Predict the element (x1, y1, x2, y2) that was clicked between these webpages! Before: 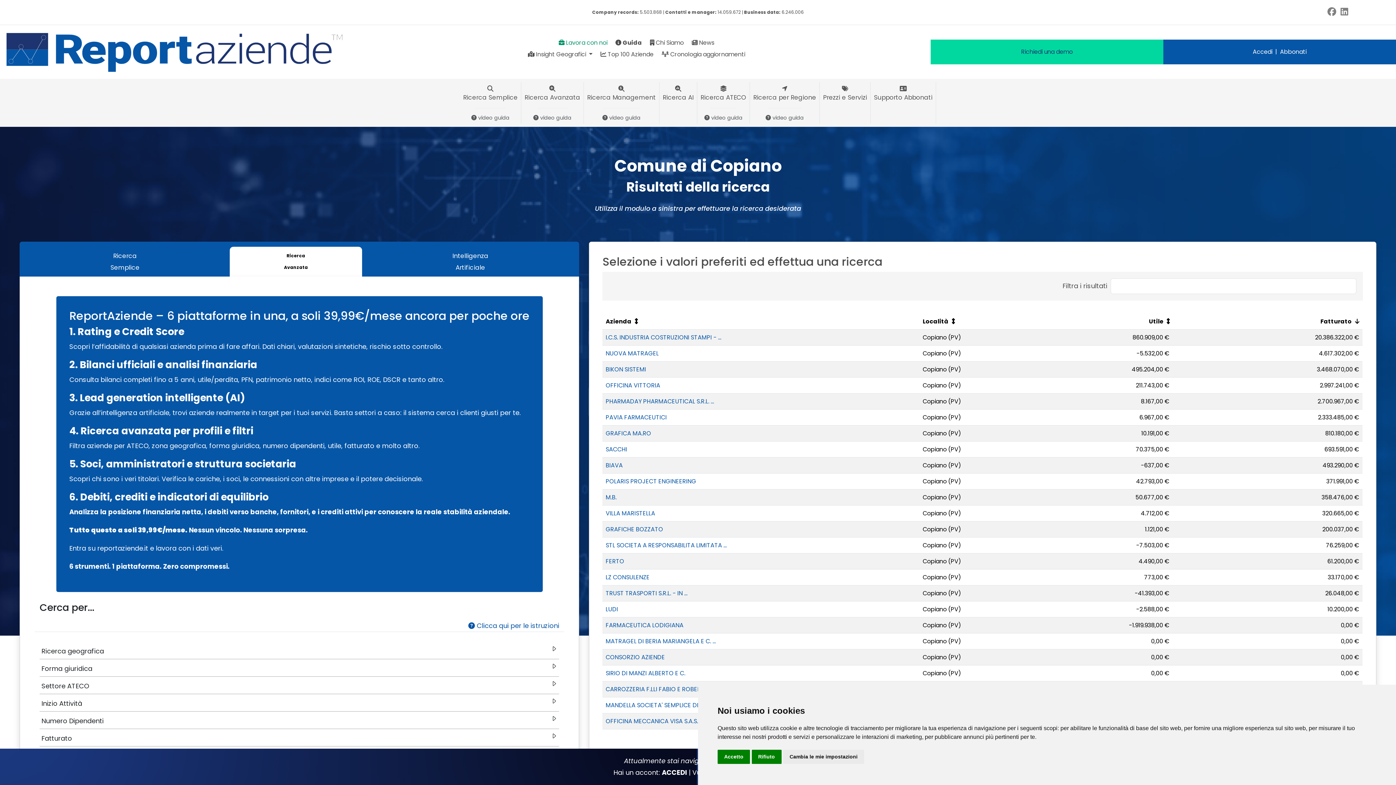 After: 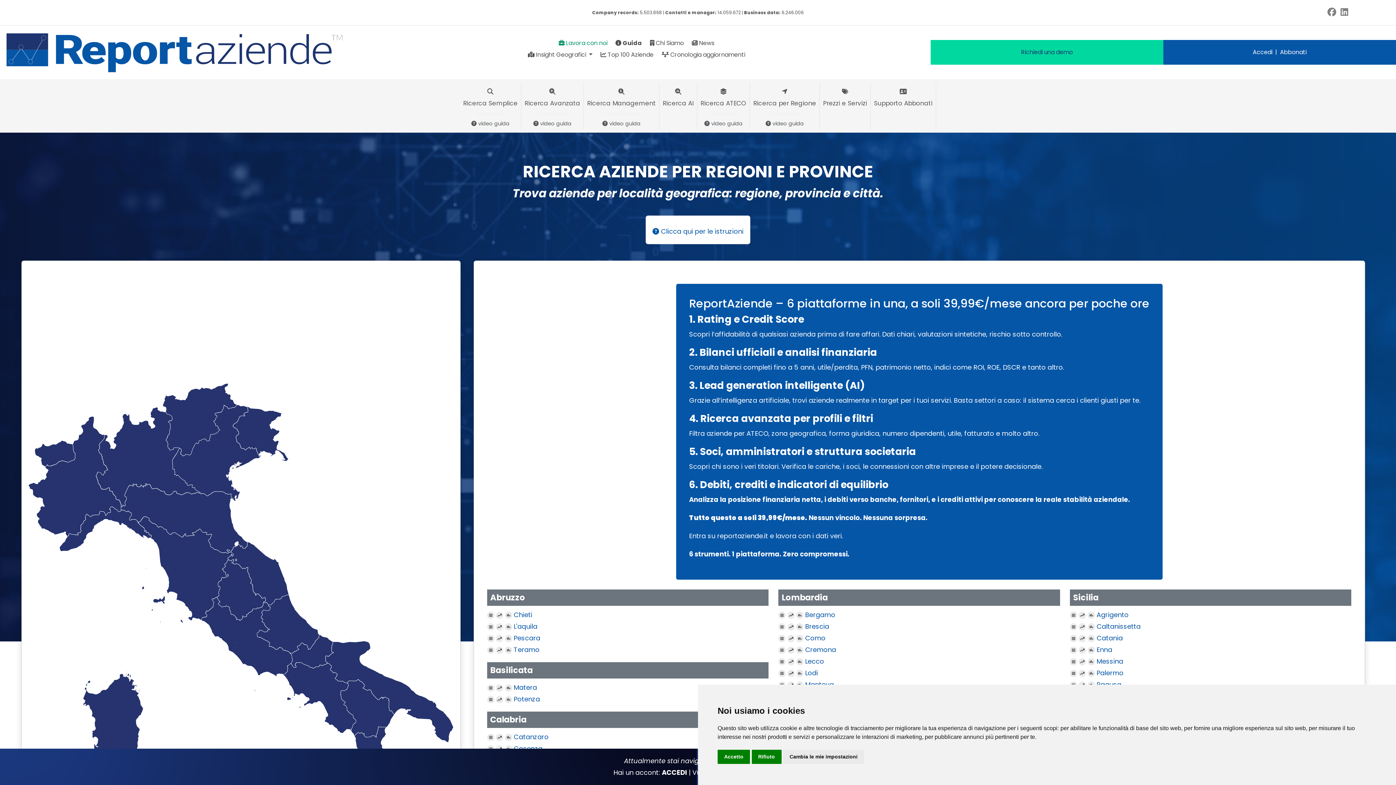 Action: label: 
Ricerca per Regione bbox: (750, 82, 819, 106)